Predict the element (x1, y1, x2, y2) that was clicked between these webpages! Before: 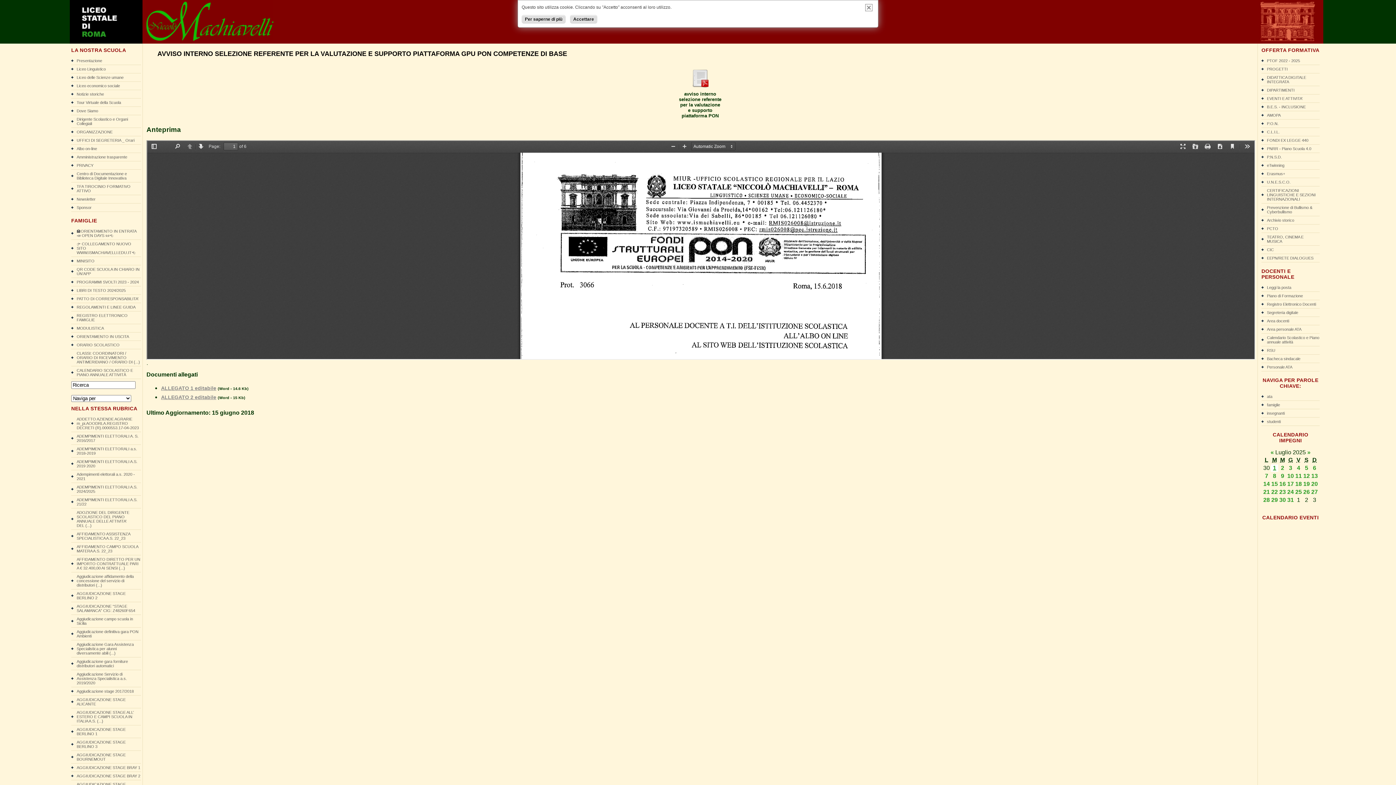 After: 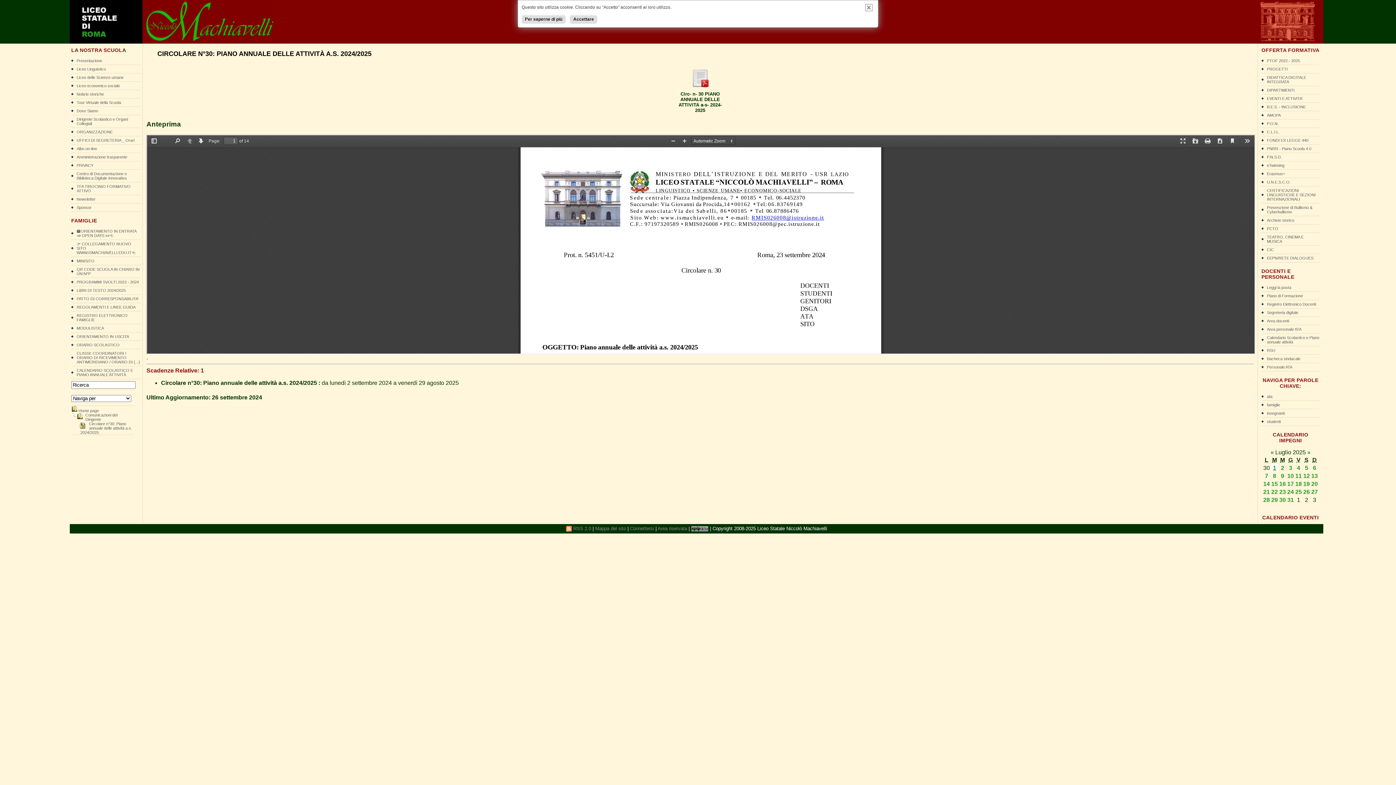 Action: bbox: (1313, 465, 1316, 471) label: 6